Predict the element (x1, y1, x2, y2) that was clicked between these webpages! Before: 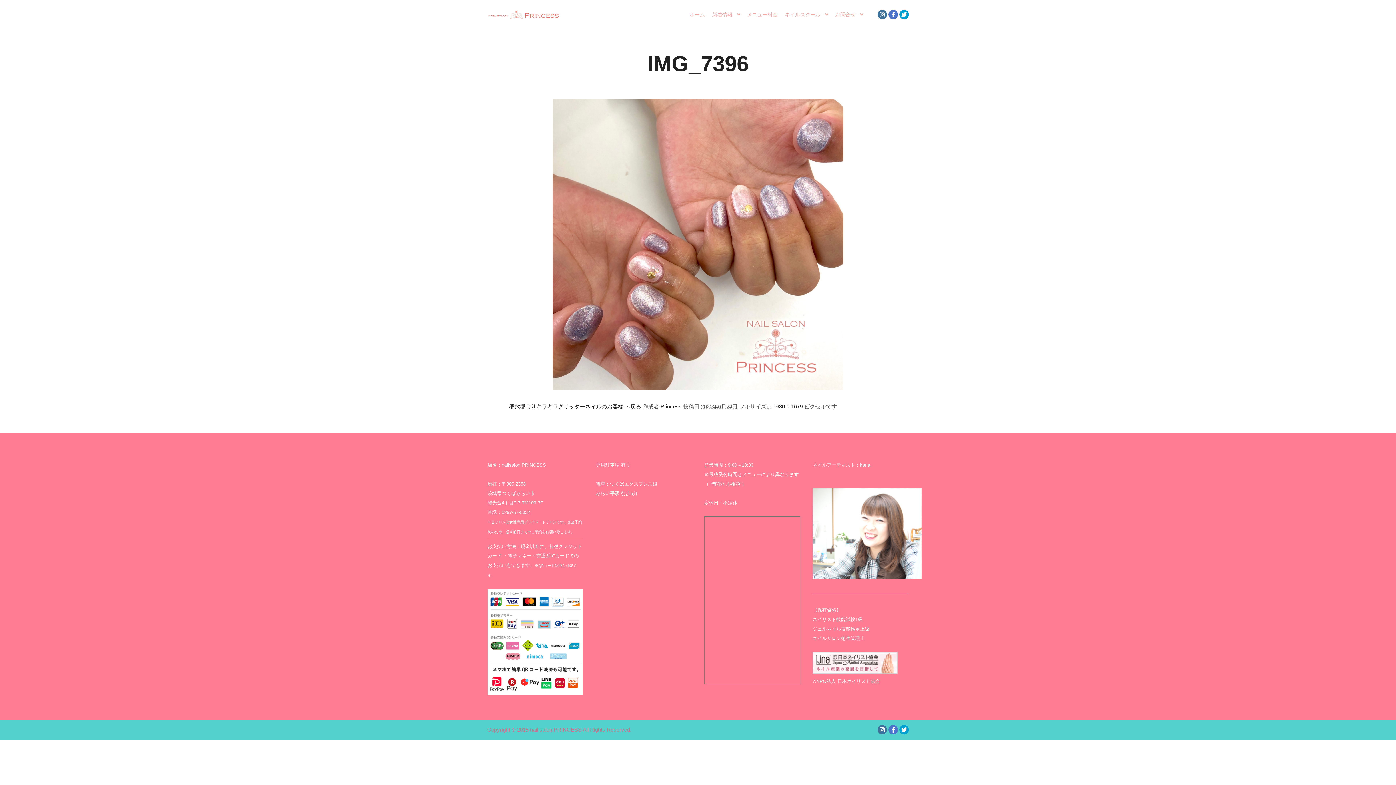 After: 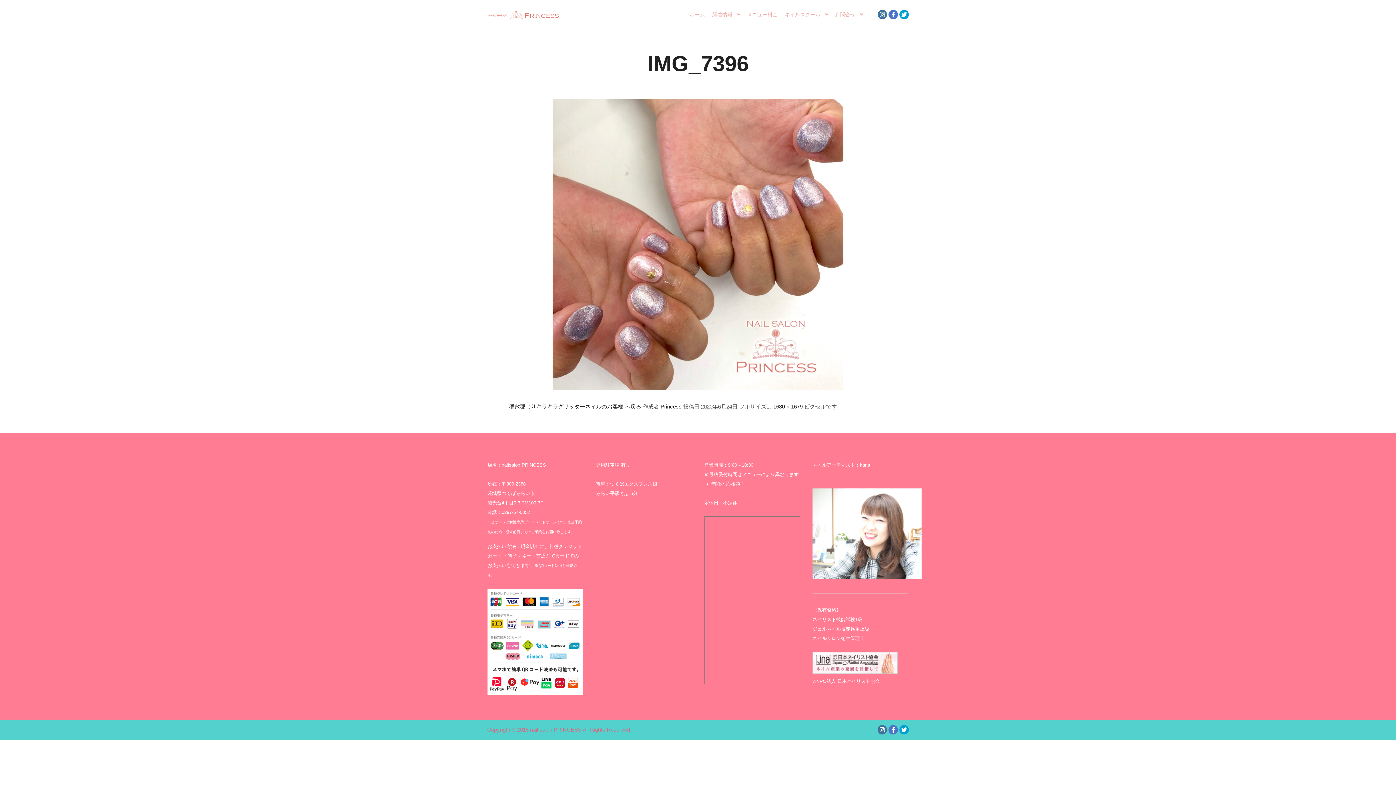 Action: bbox: (812, 669, 897, 675)